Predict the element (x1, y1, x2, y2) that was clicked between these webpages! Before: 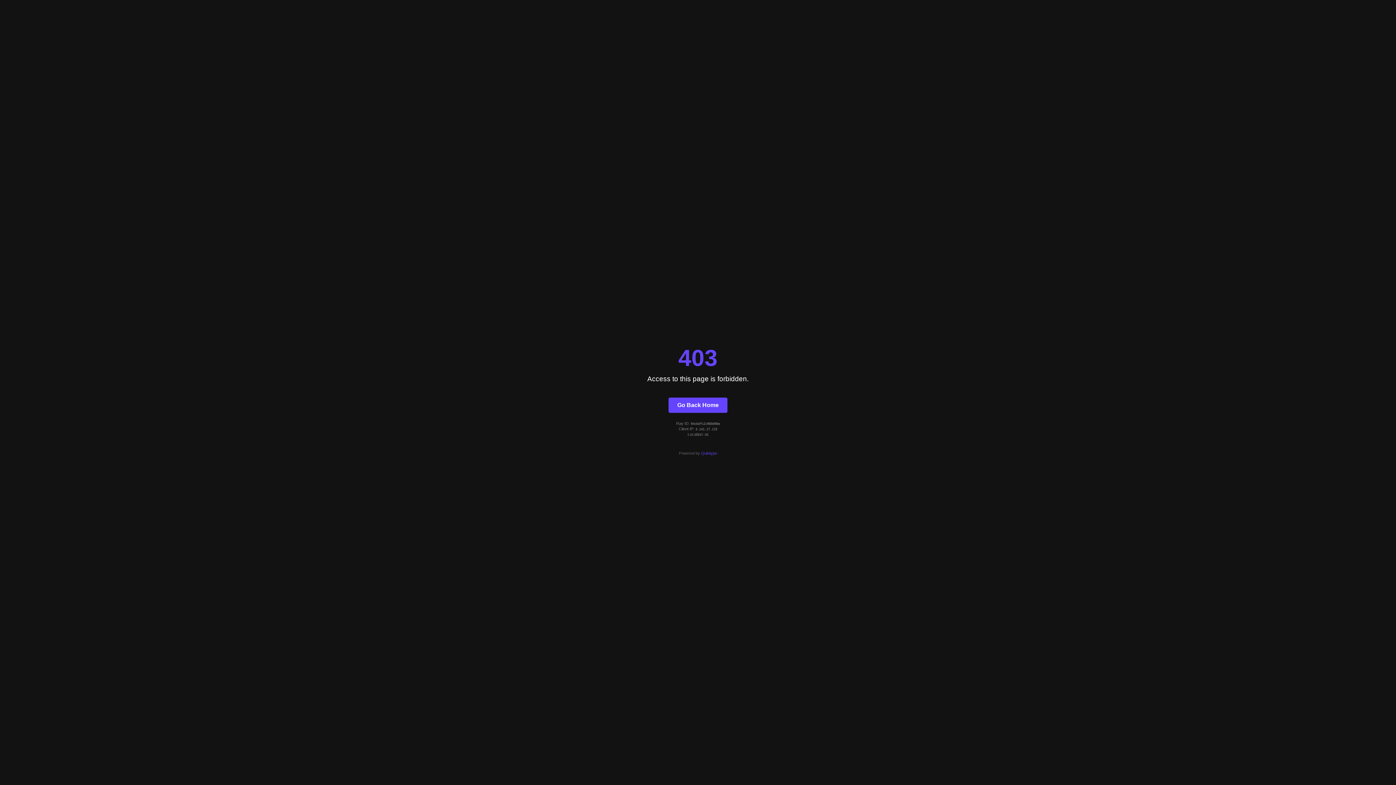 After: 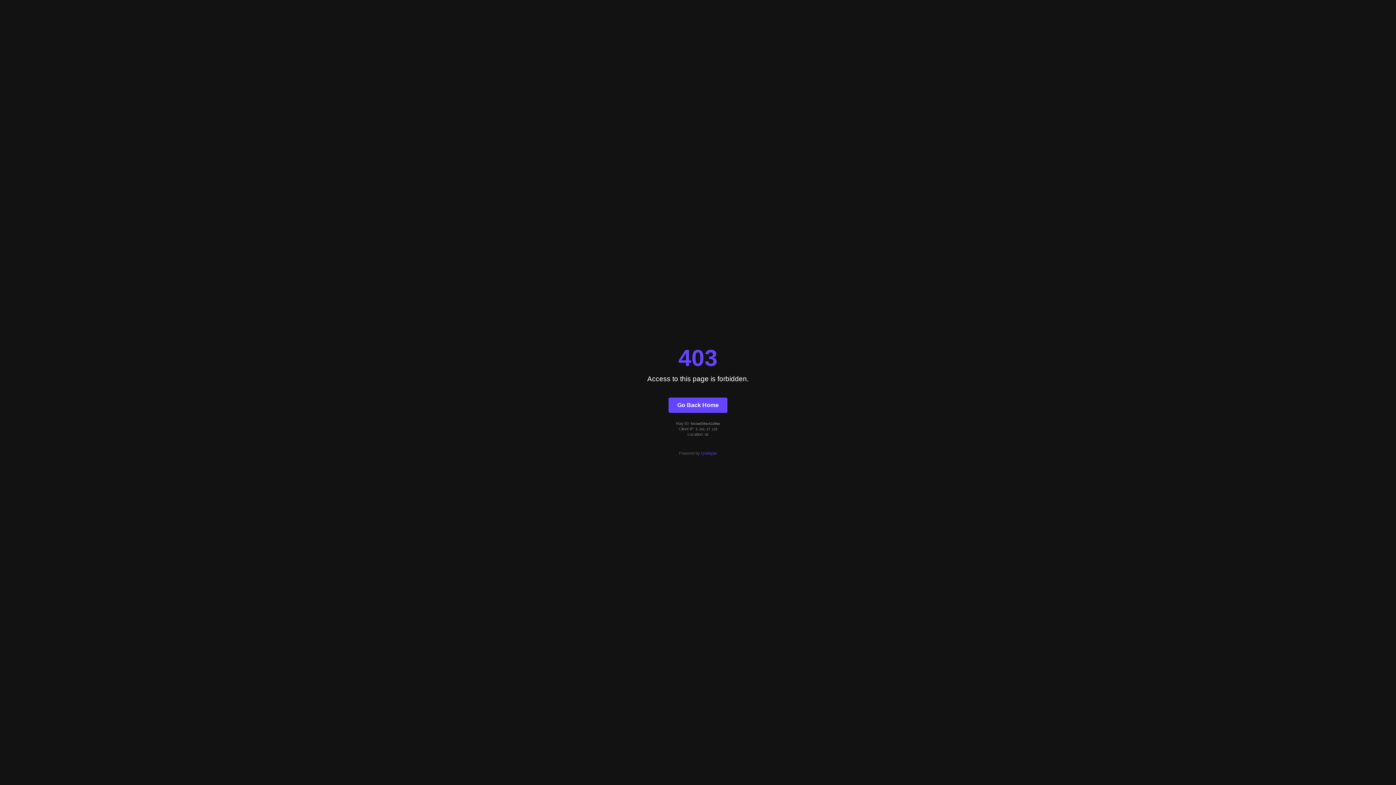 Action: bbox: (668, 397, 727, 412) label: Go Back Home